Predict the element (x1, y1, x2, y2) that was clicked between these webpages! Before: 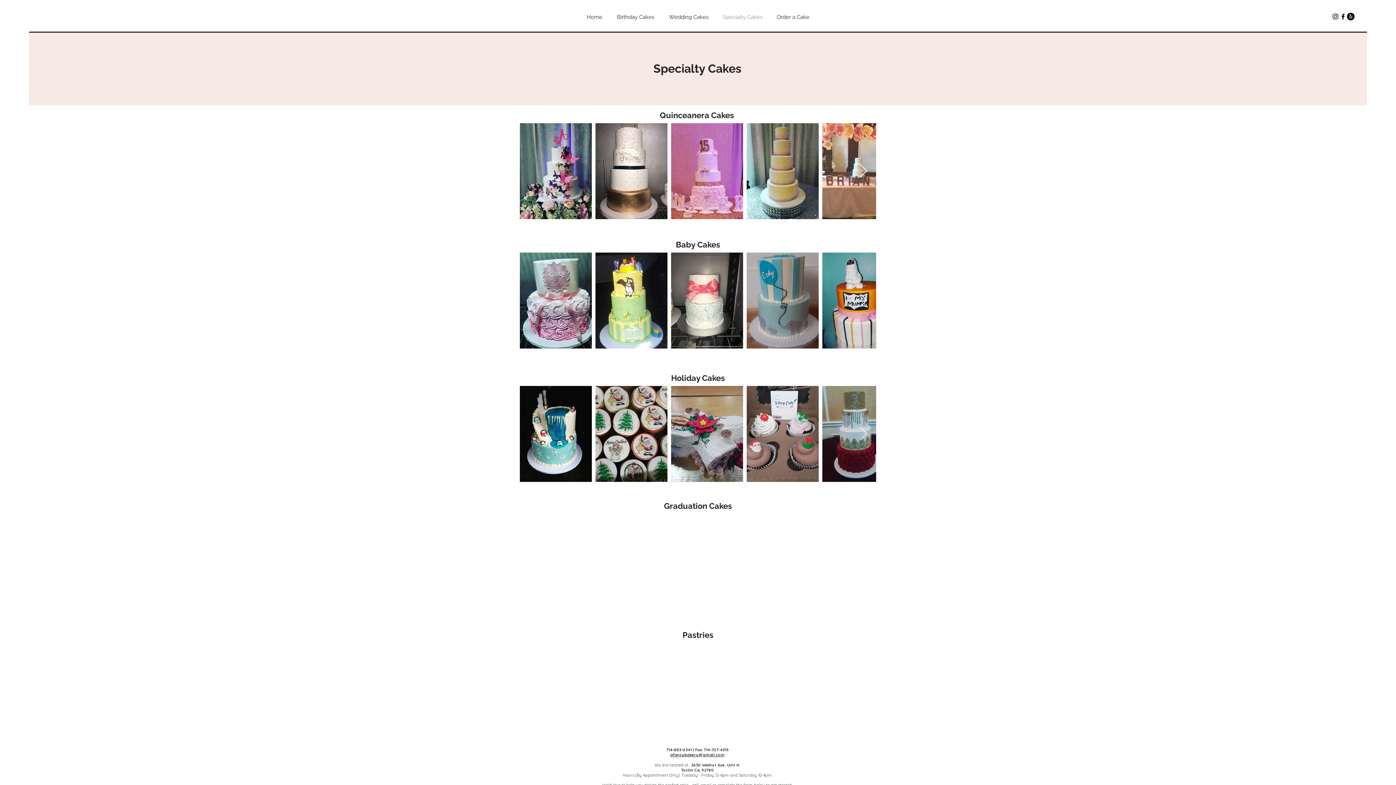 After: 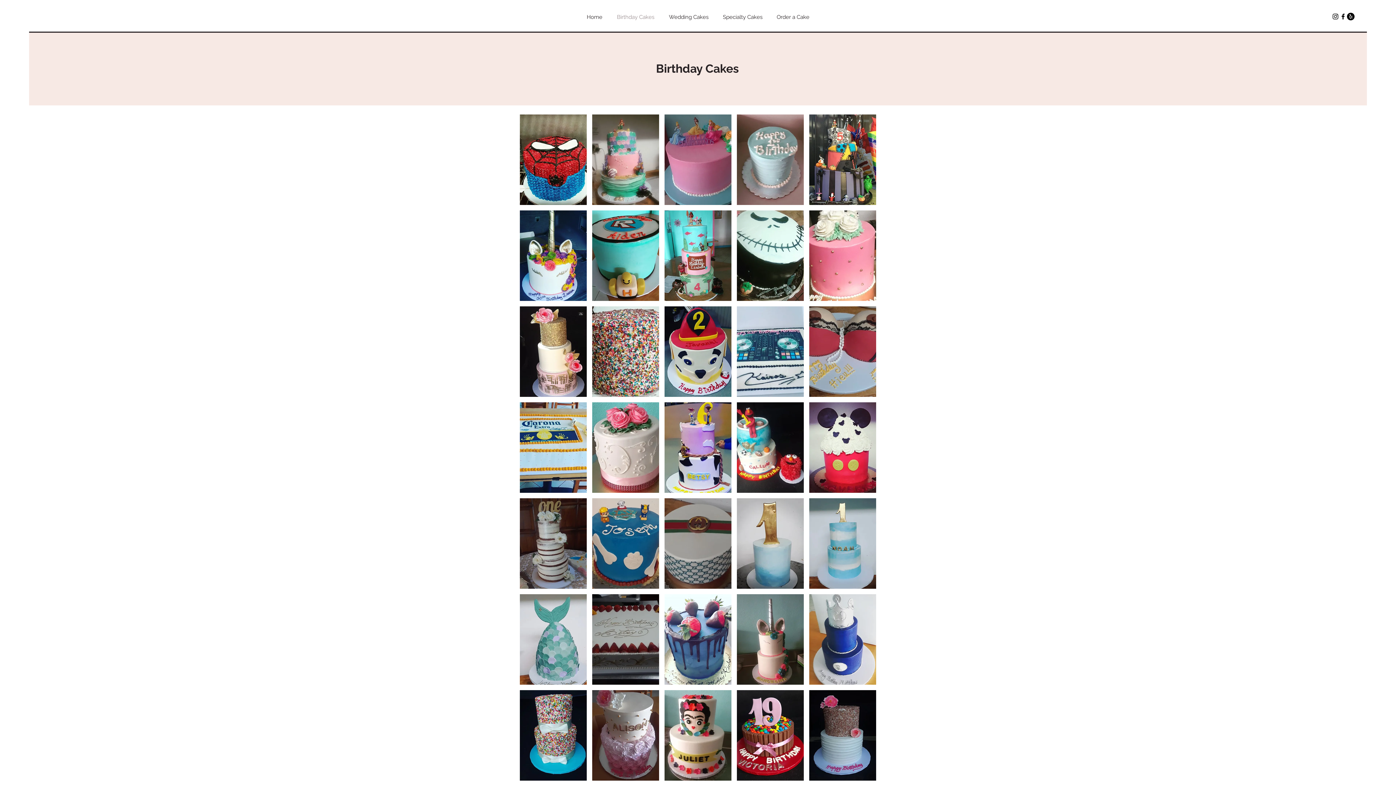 Action: label: Birthday Cakes bbox: (609, 11, 661, 23)